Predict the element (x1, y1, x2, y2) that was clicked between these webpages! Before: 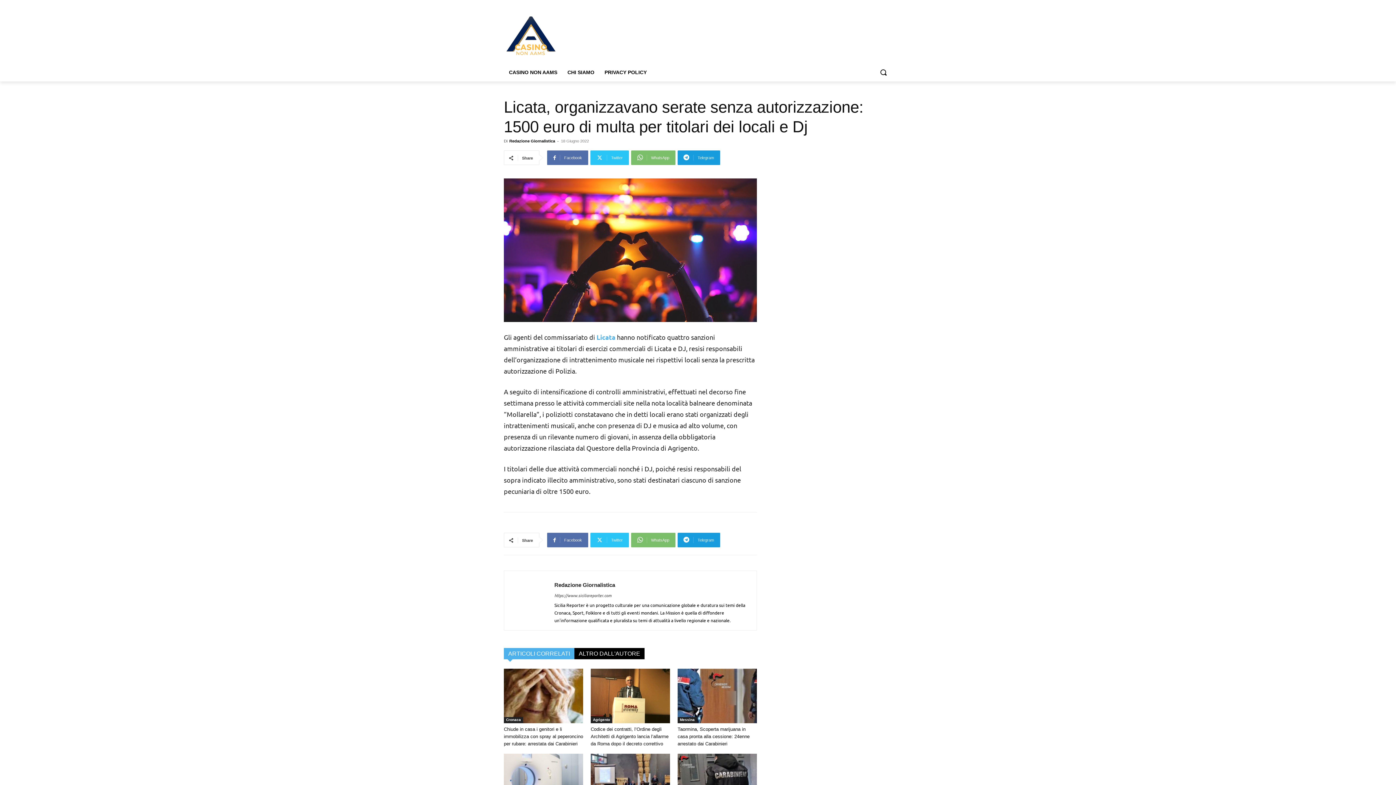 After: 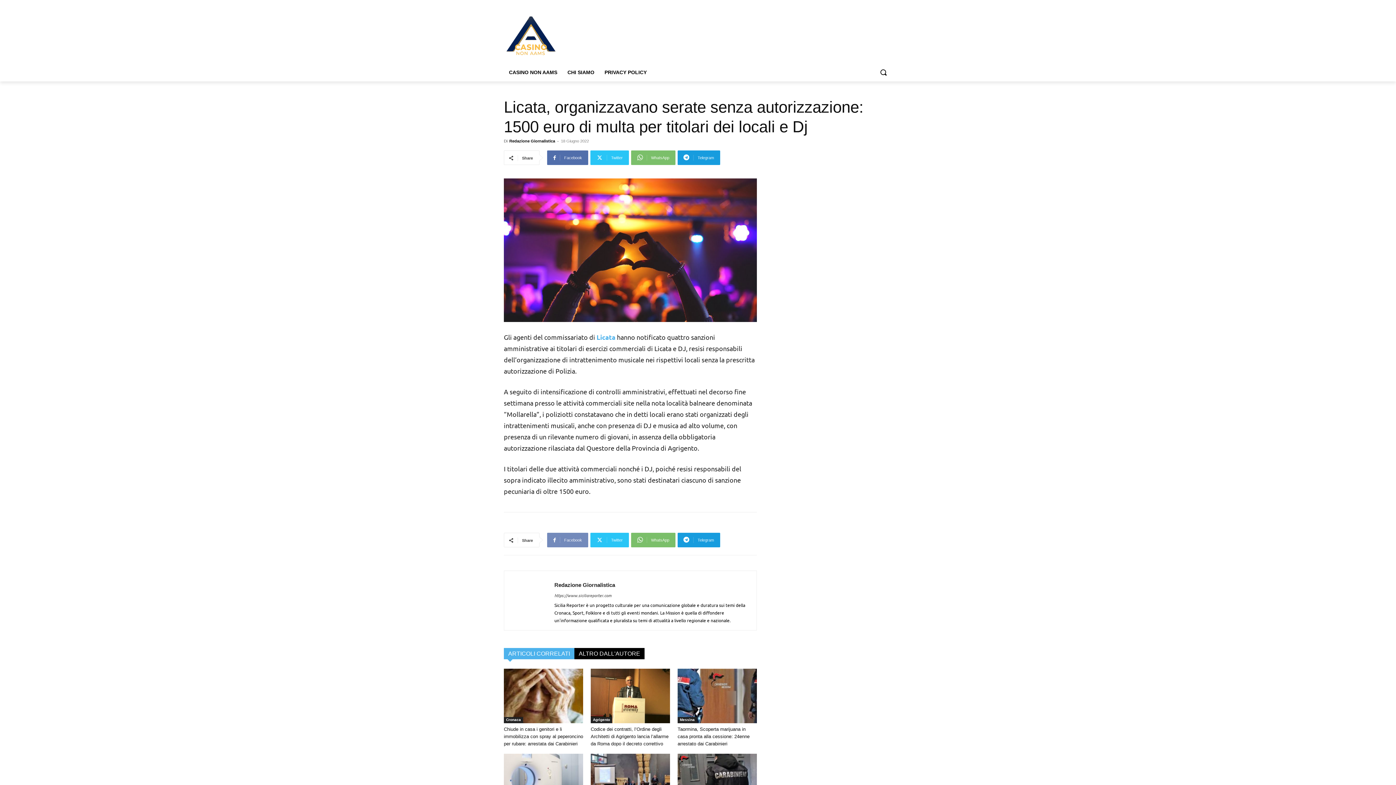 Action: label: Facebook bbox: (547, 533, 588, 547)